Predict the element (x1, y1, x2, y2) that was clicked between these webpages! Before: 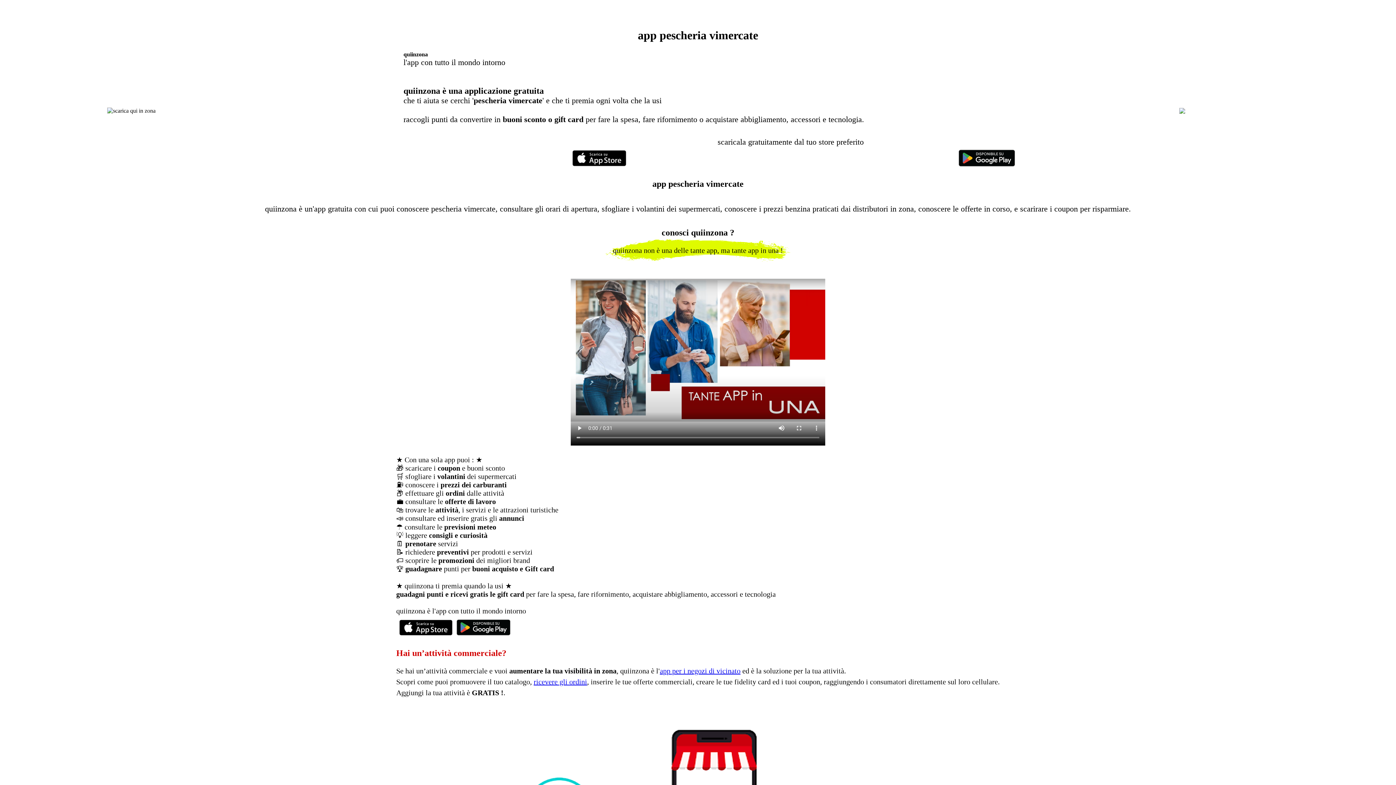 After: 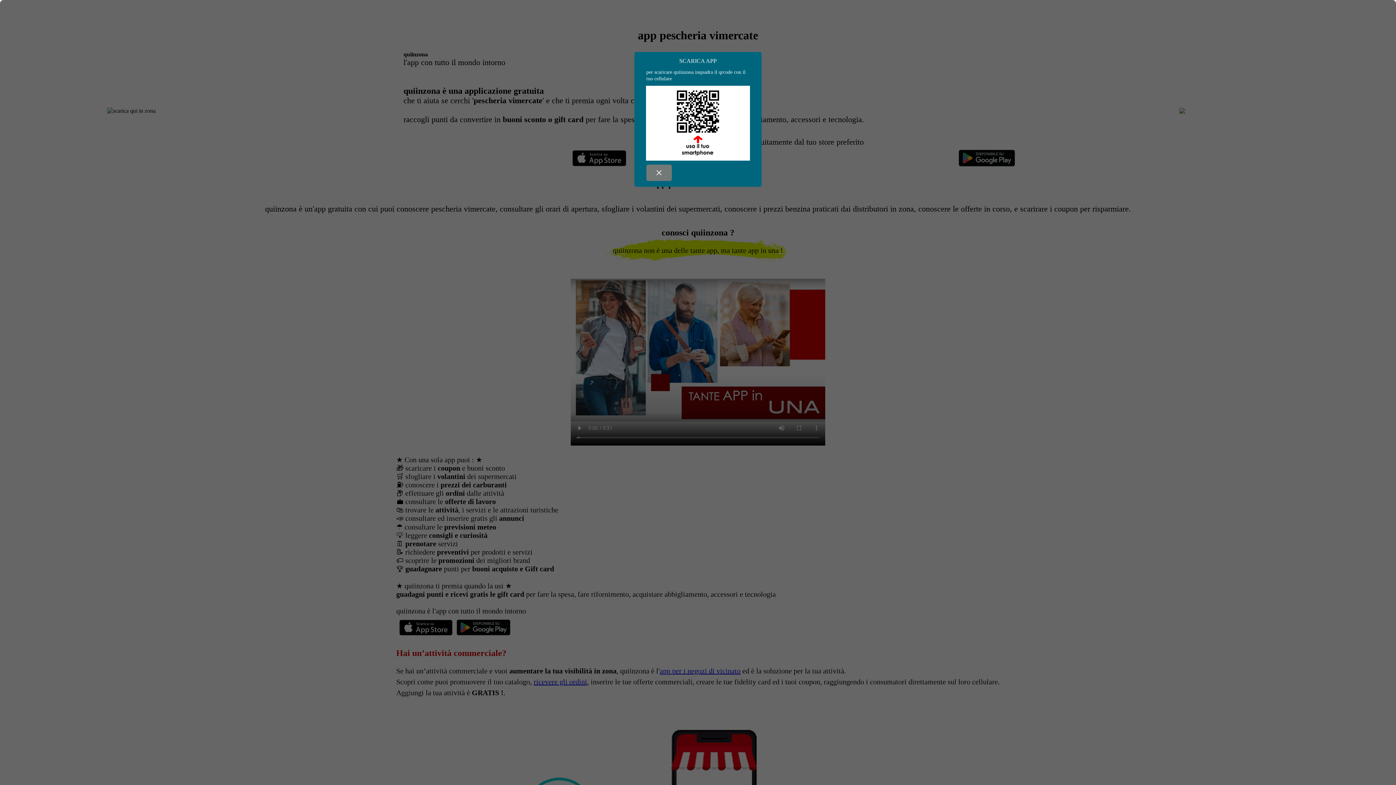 Action: bbox: (456, 633, 510, 639)